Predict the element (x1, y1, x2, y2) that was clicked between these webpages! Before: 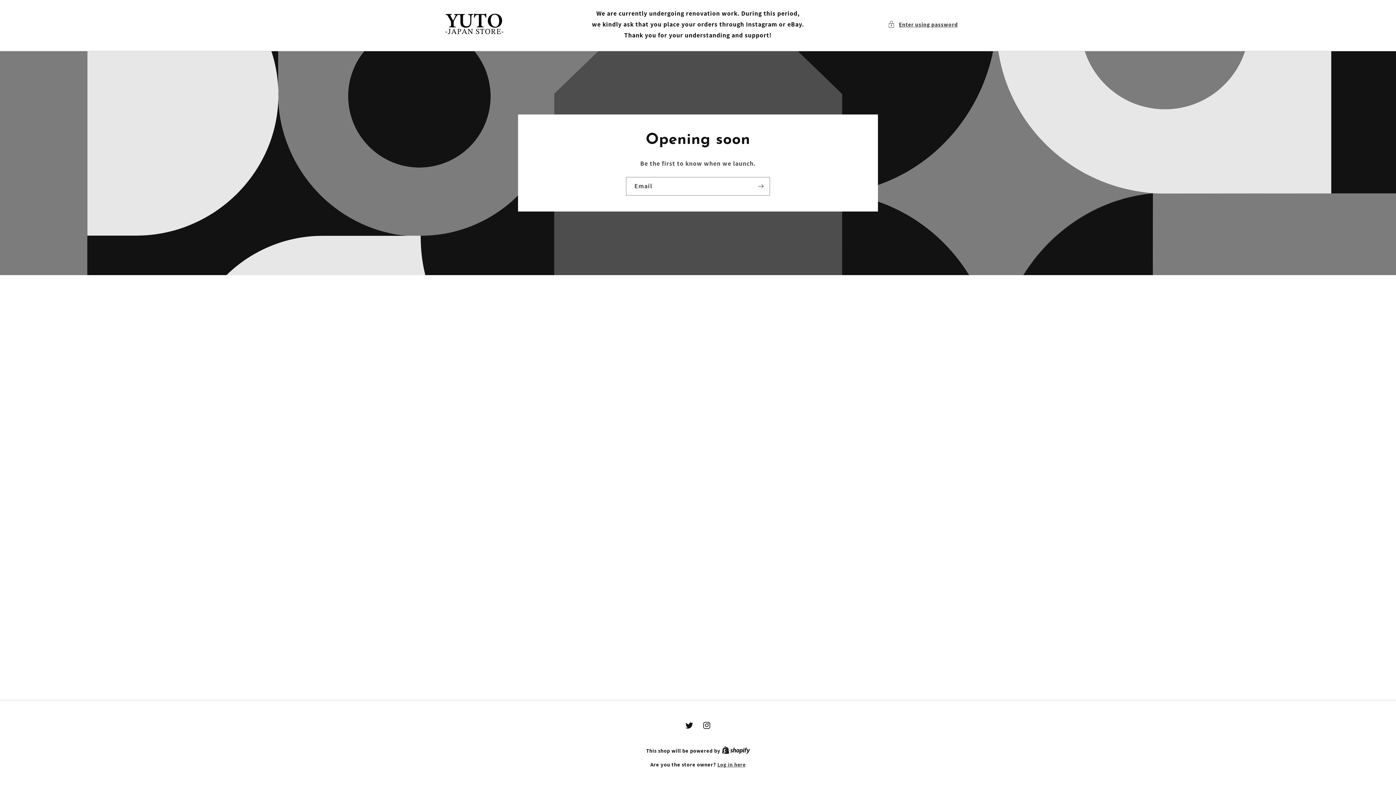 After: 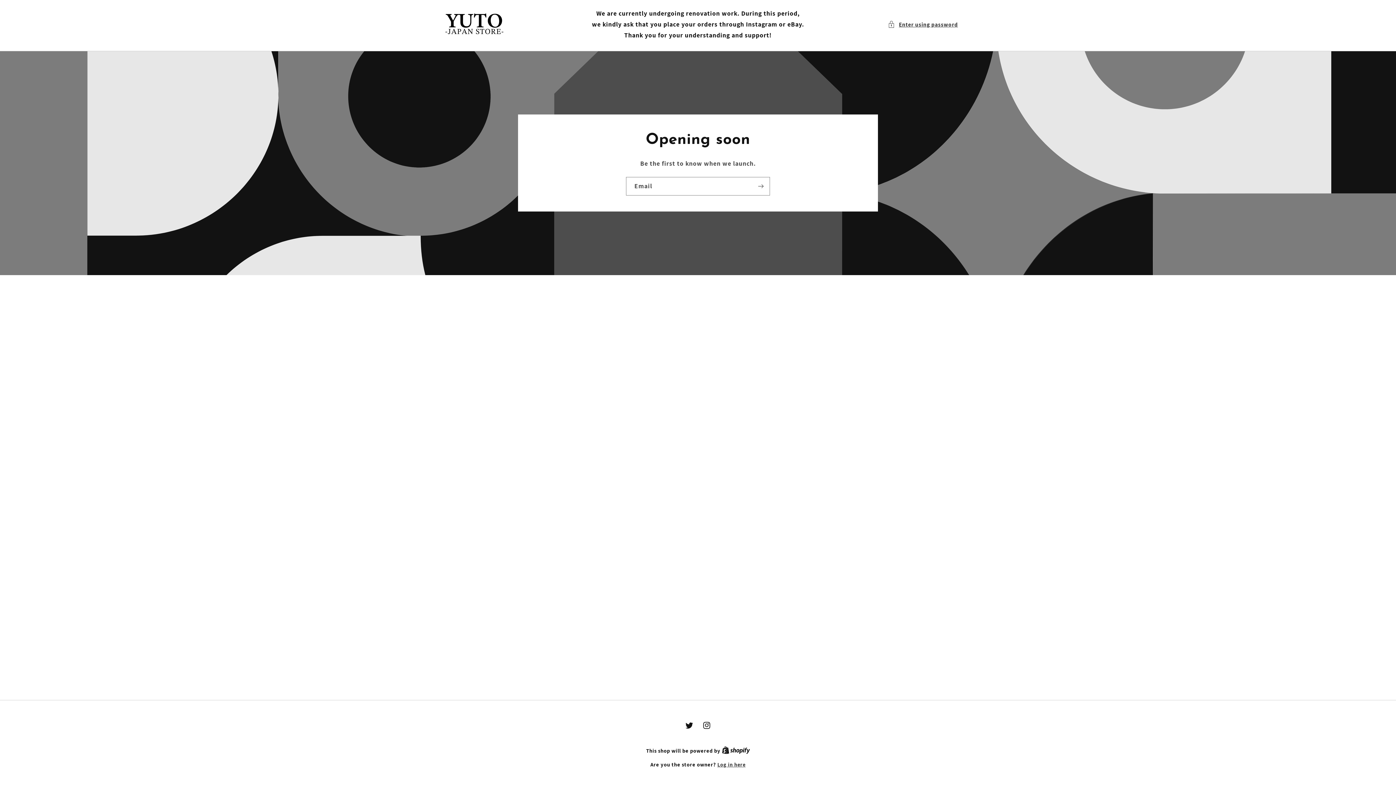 Action: bbox: (722, 747, 750, 754) label: Shopify